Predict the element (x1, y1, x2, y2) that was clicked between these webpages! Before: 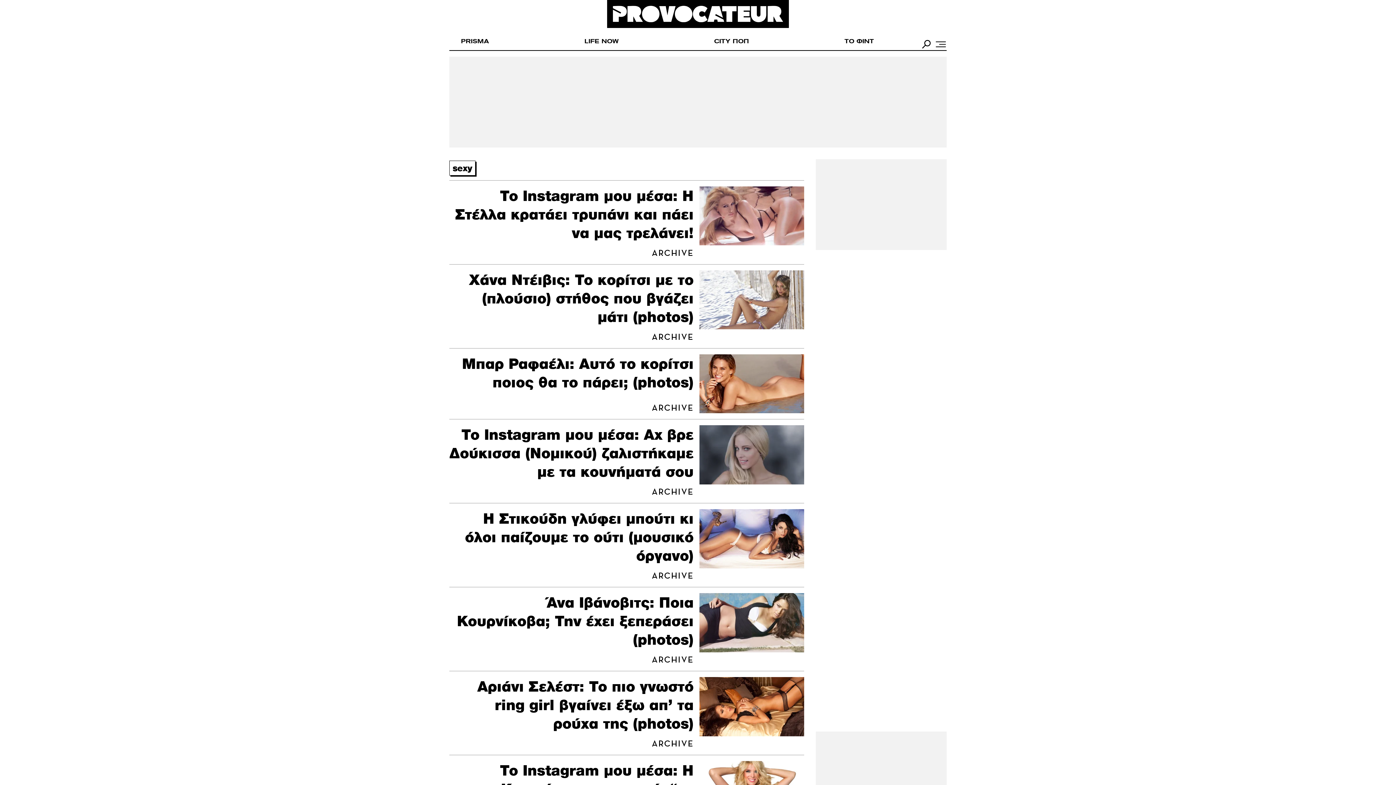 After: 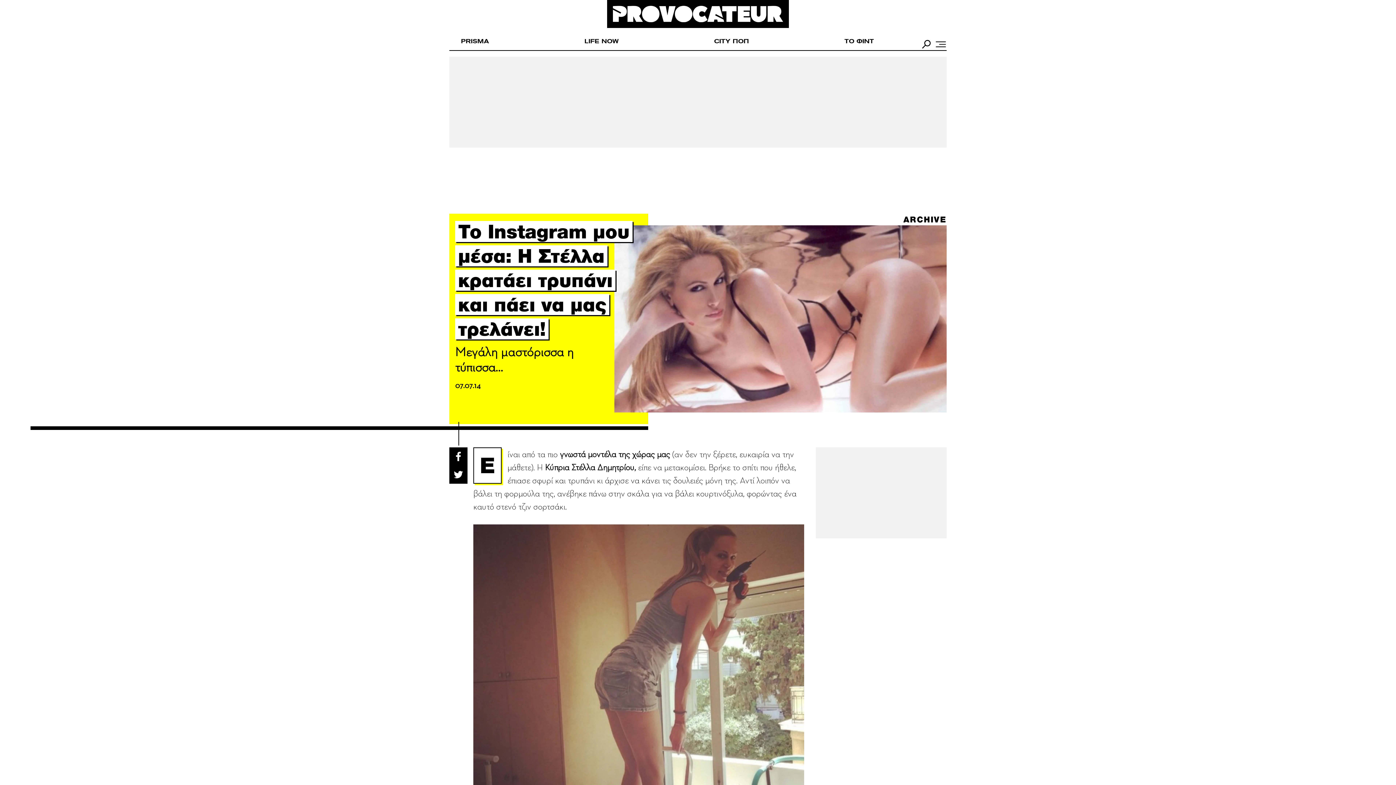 Action: bbox: (699, 186, 804, 258)